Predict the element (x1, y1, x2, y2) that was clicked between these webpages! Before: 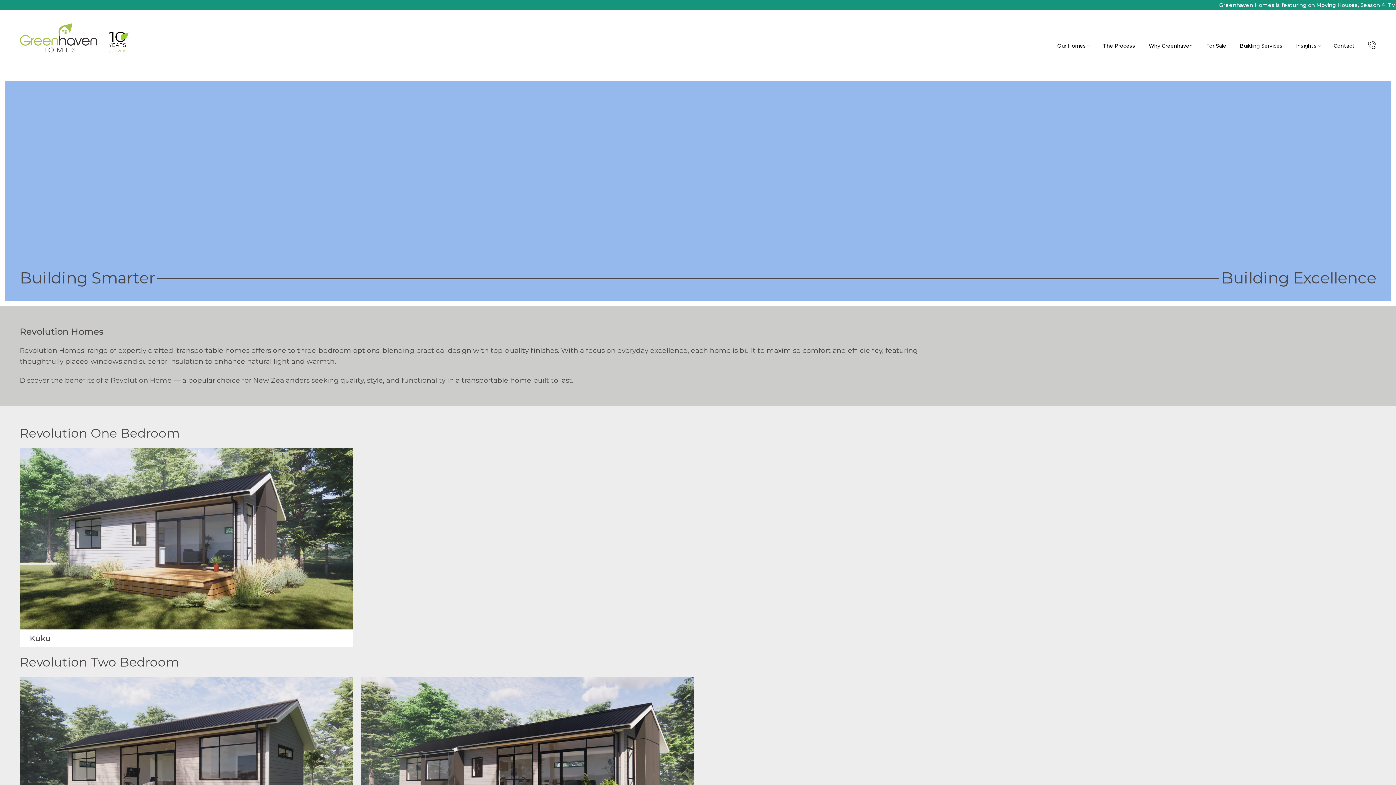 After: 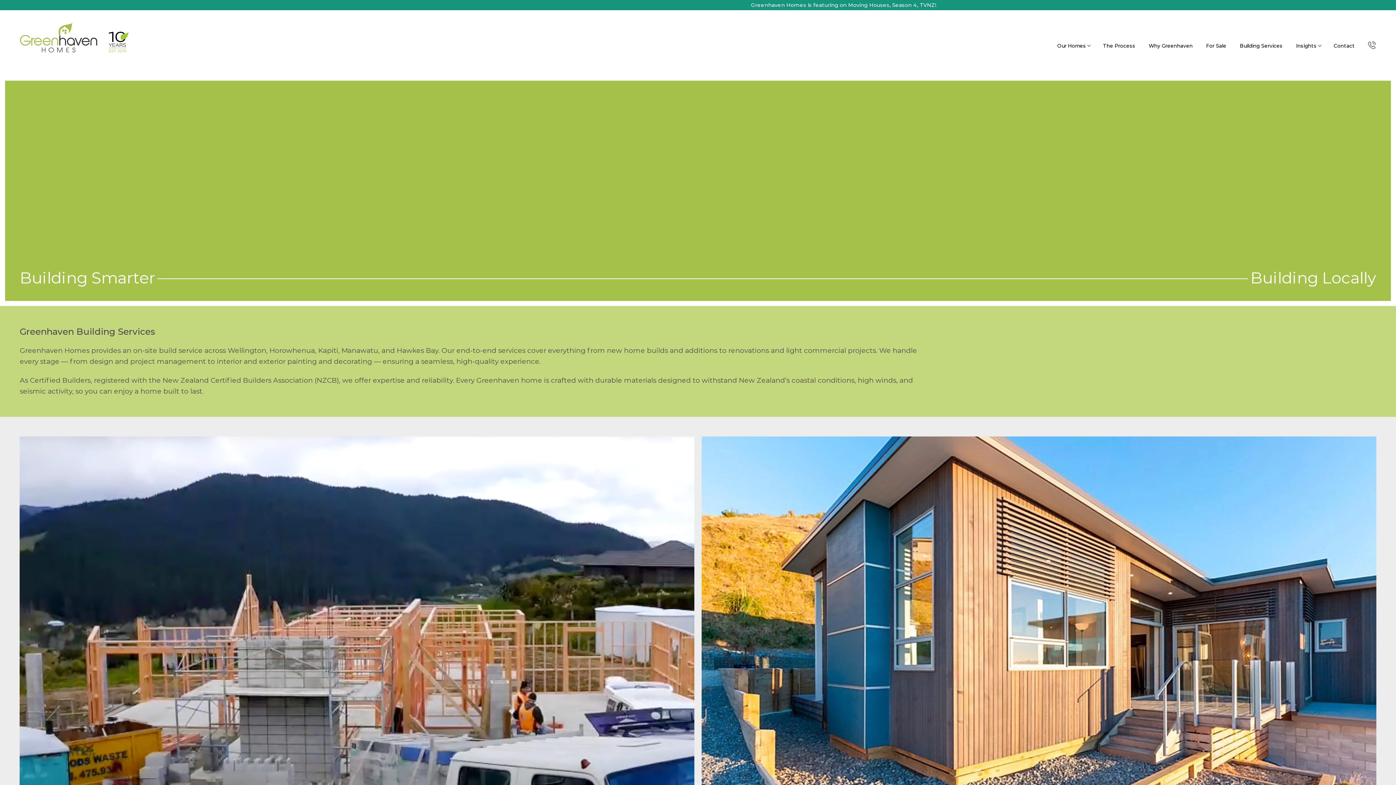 Action: label: Building Services bbox: (1233, 37, 1289, 53)